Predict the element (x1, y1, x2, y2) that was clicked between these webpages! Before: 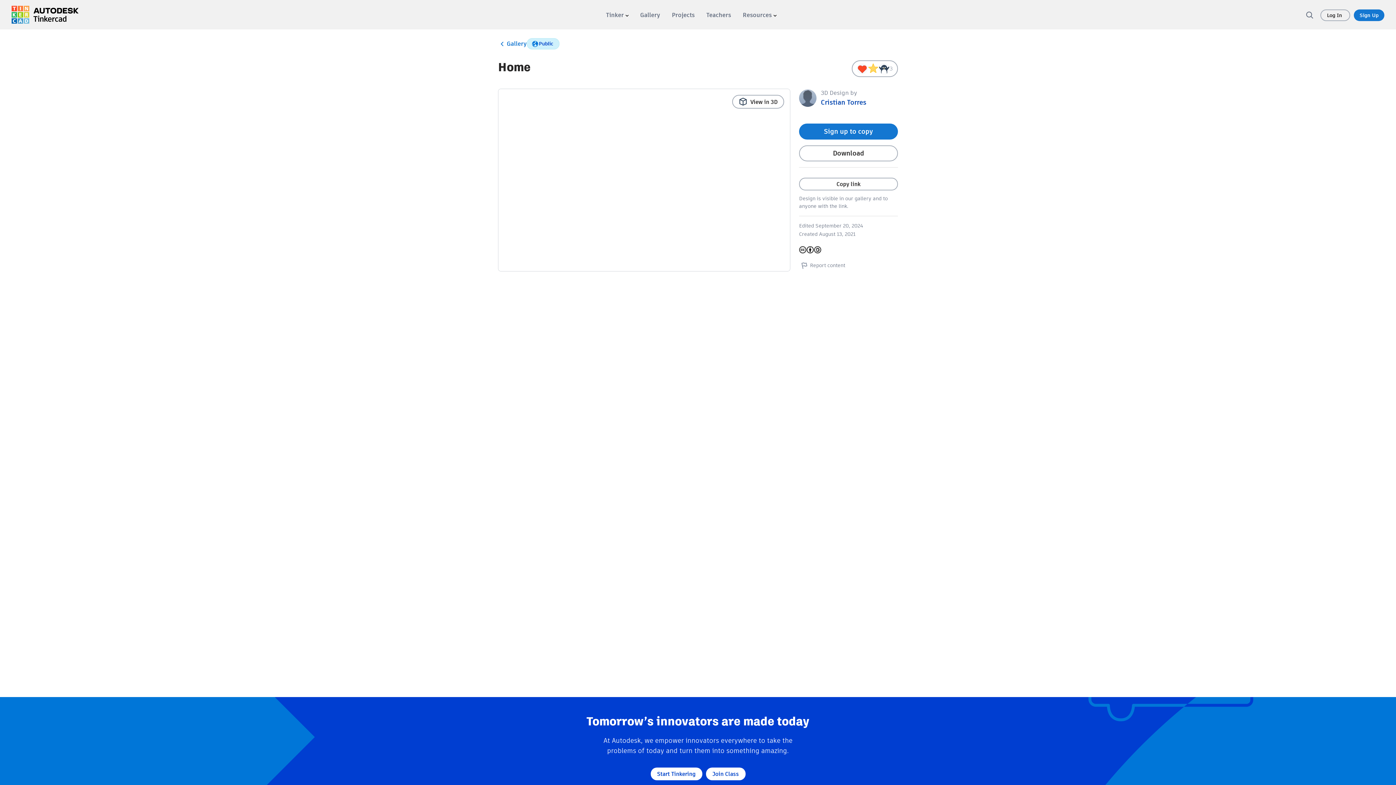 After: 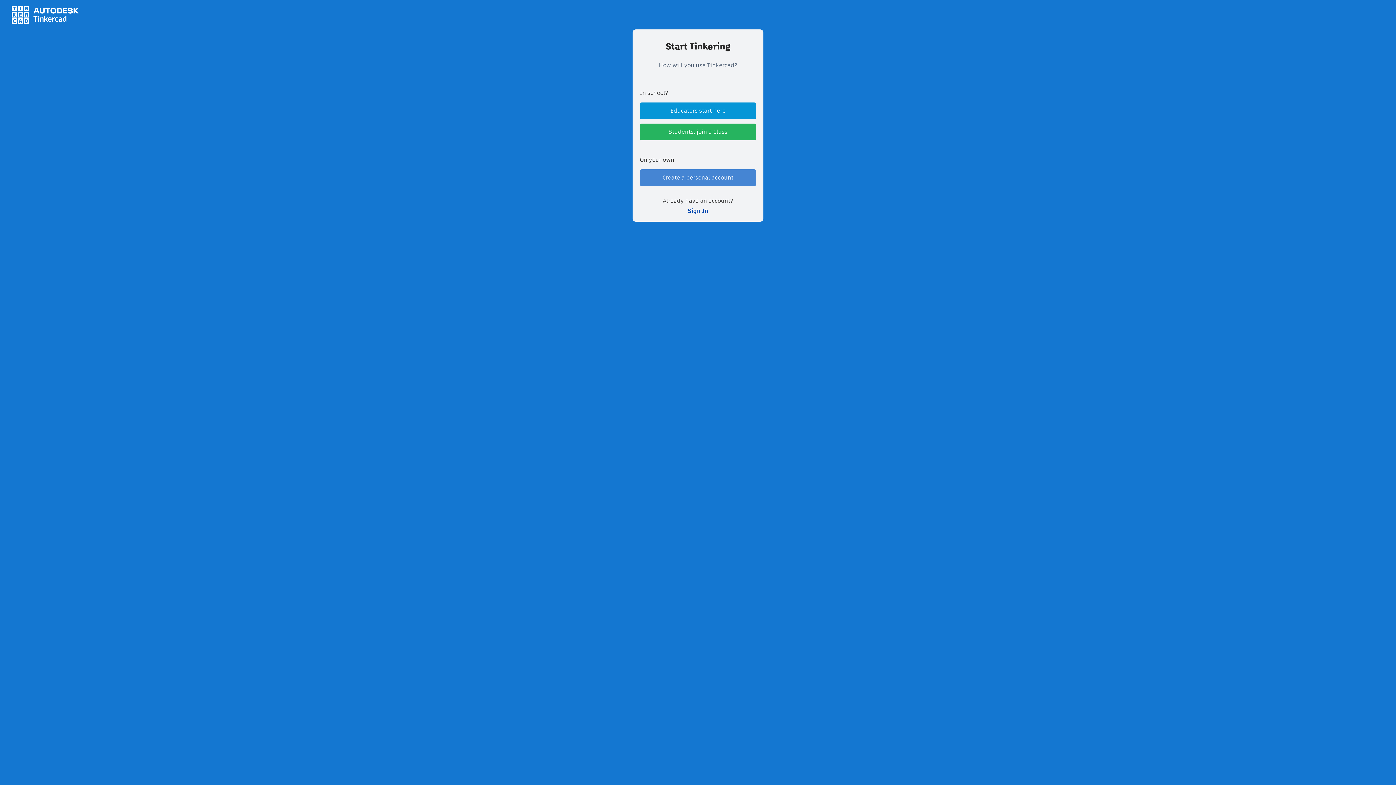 Action: label: Start Tinkering bbox: (650, 768, 702, 780)